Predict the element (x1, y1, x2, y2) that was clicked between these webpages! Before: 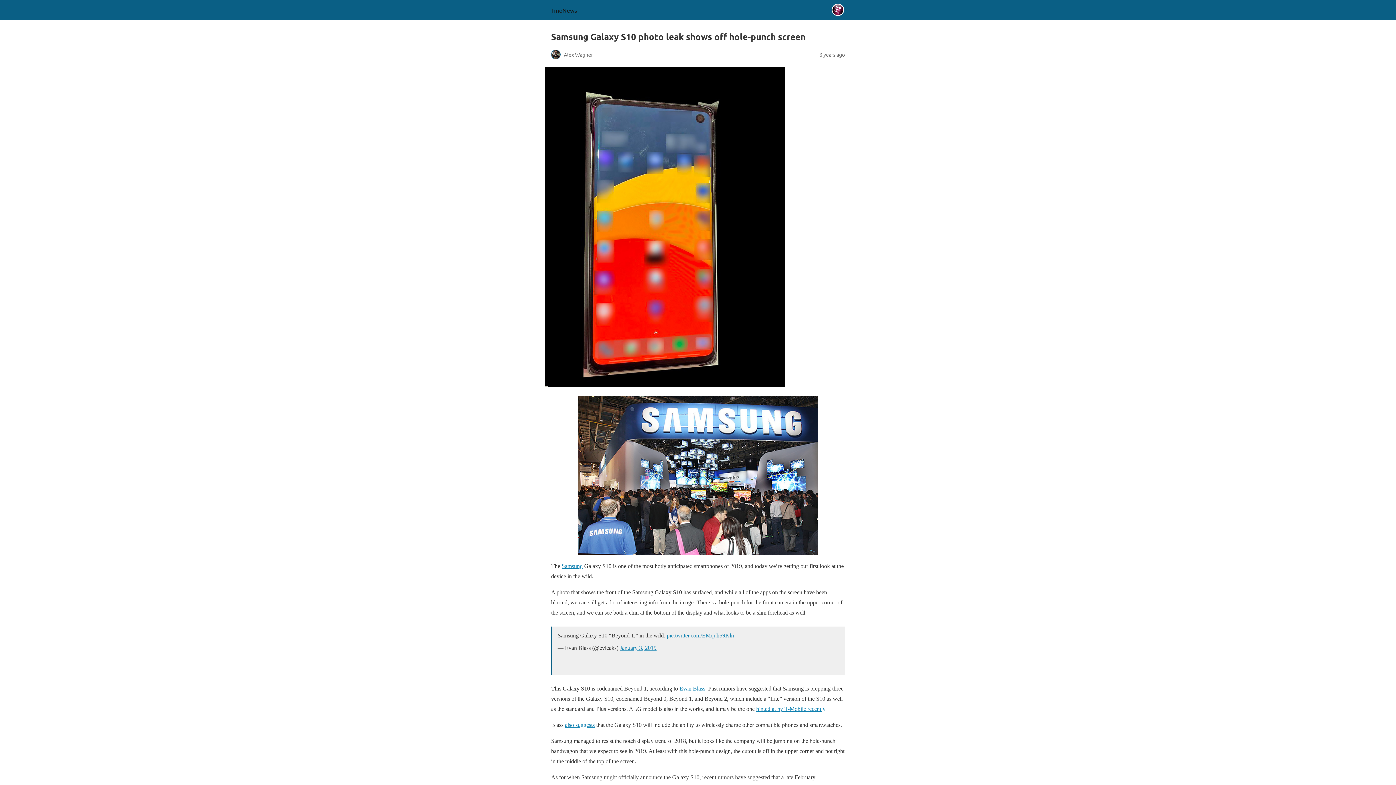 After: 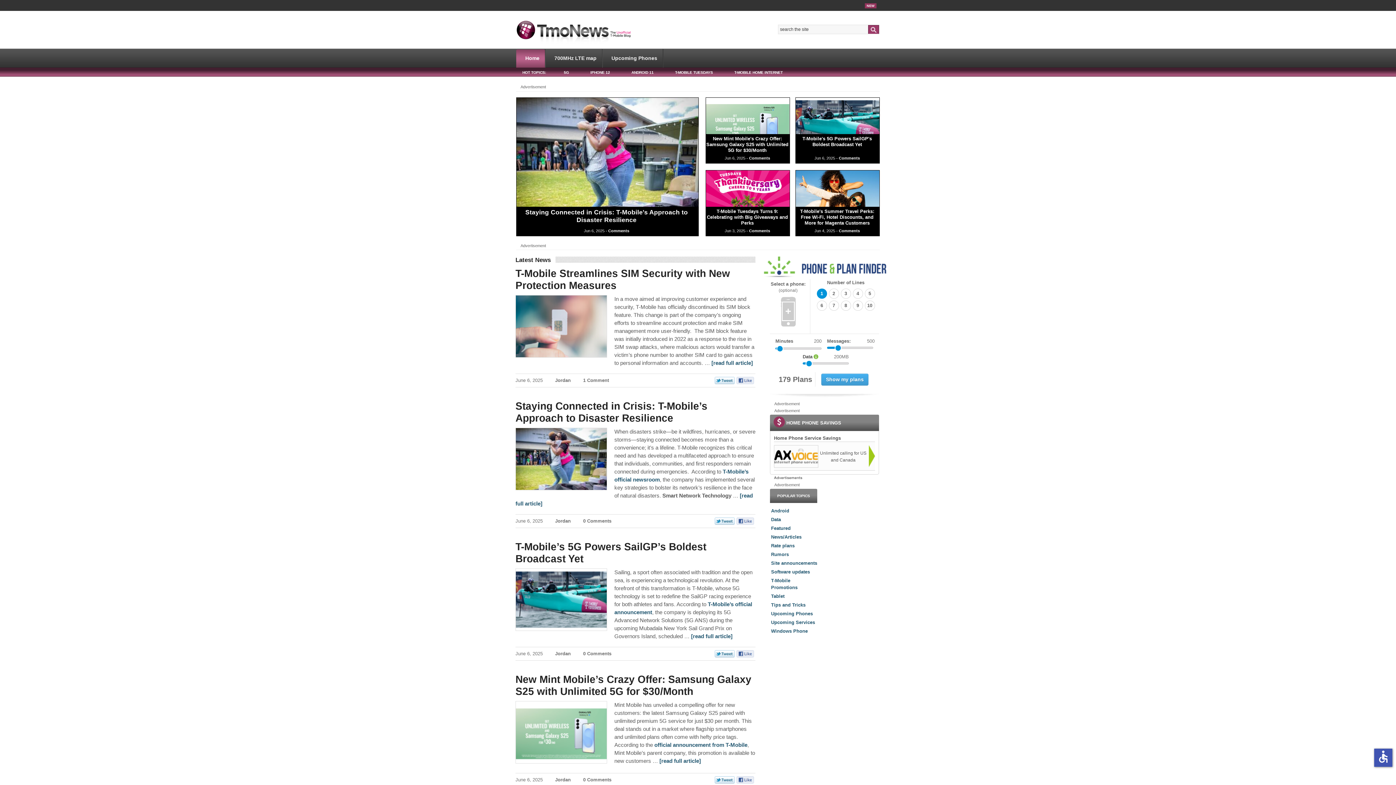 Action: bbox: (551, 6, 577, 13) label: TmoNews